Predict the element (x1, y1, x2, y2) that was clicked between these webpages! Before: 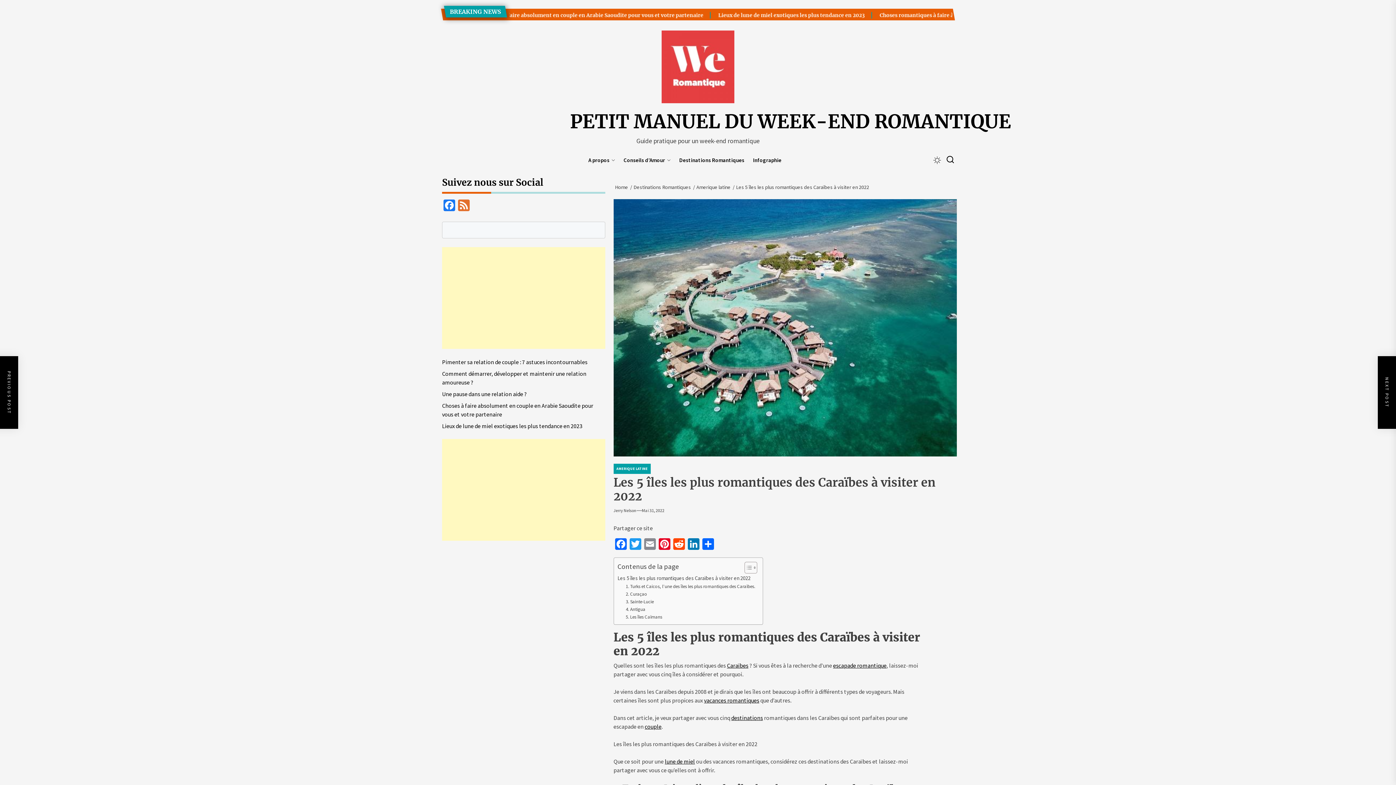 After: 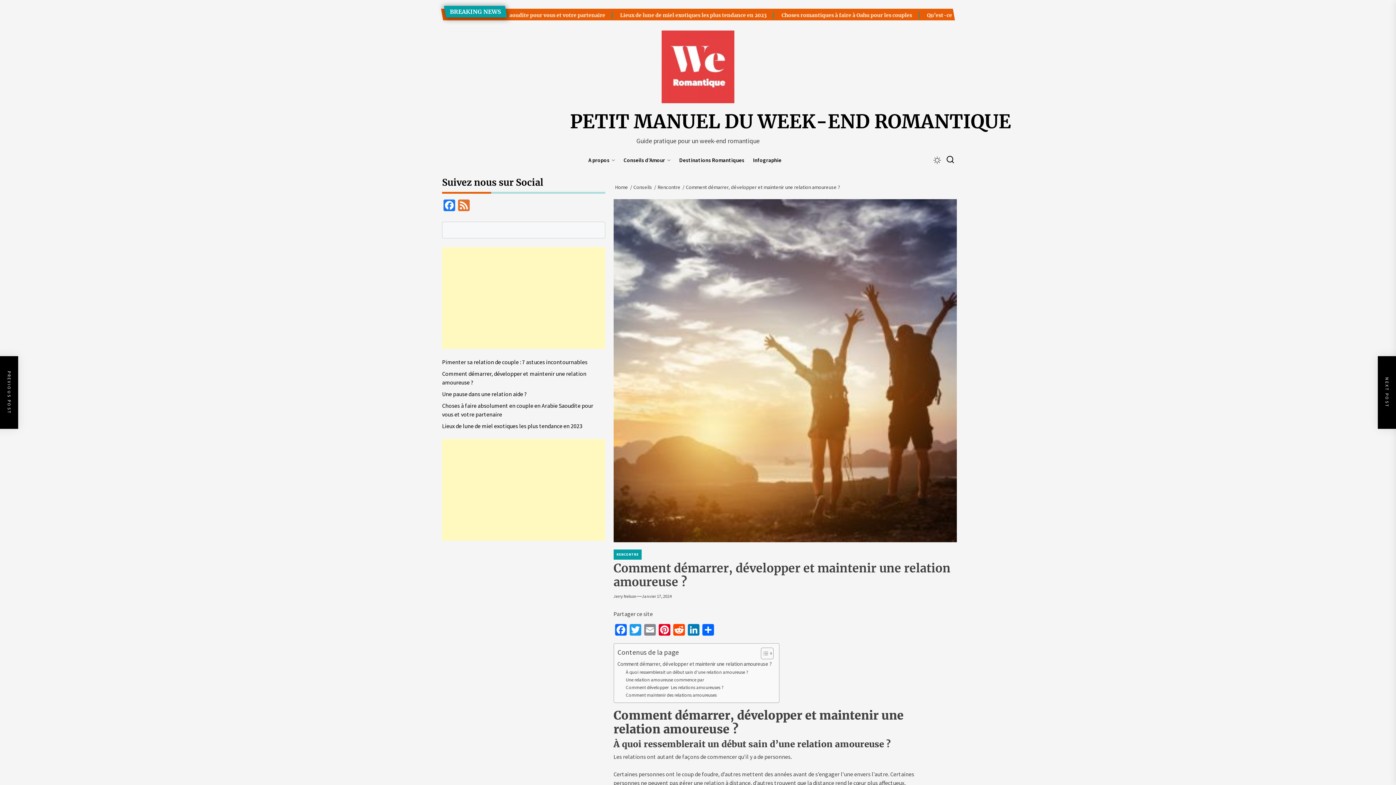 Action: label: Comment démarrer, développer et maintenir une relation amoureuse ? bbox: (442, 369, 605, 386)